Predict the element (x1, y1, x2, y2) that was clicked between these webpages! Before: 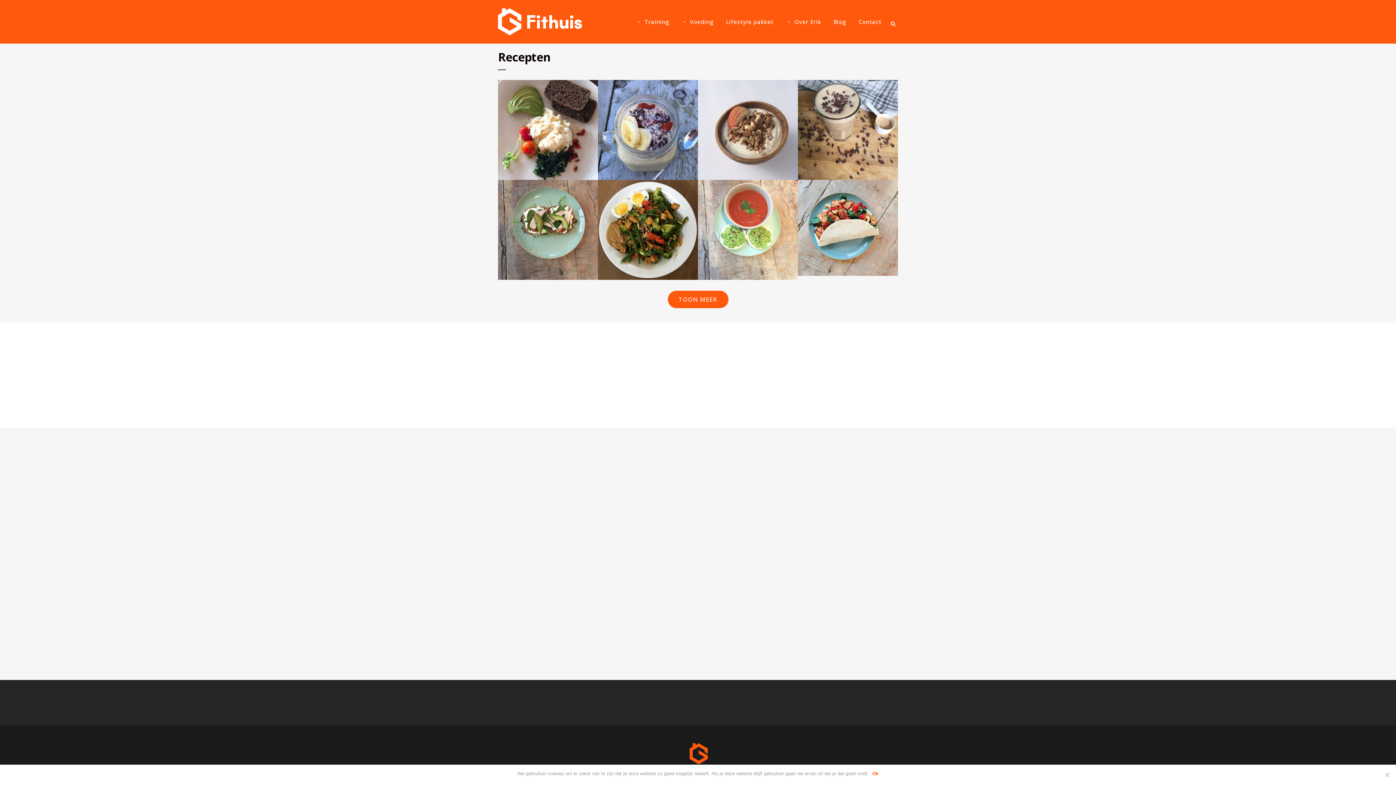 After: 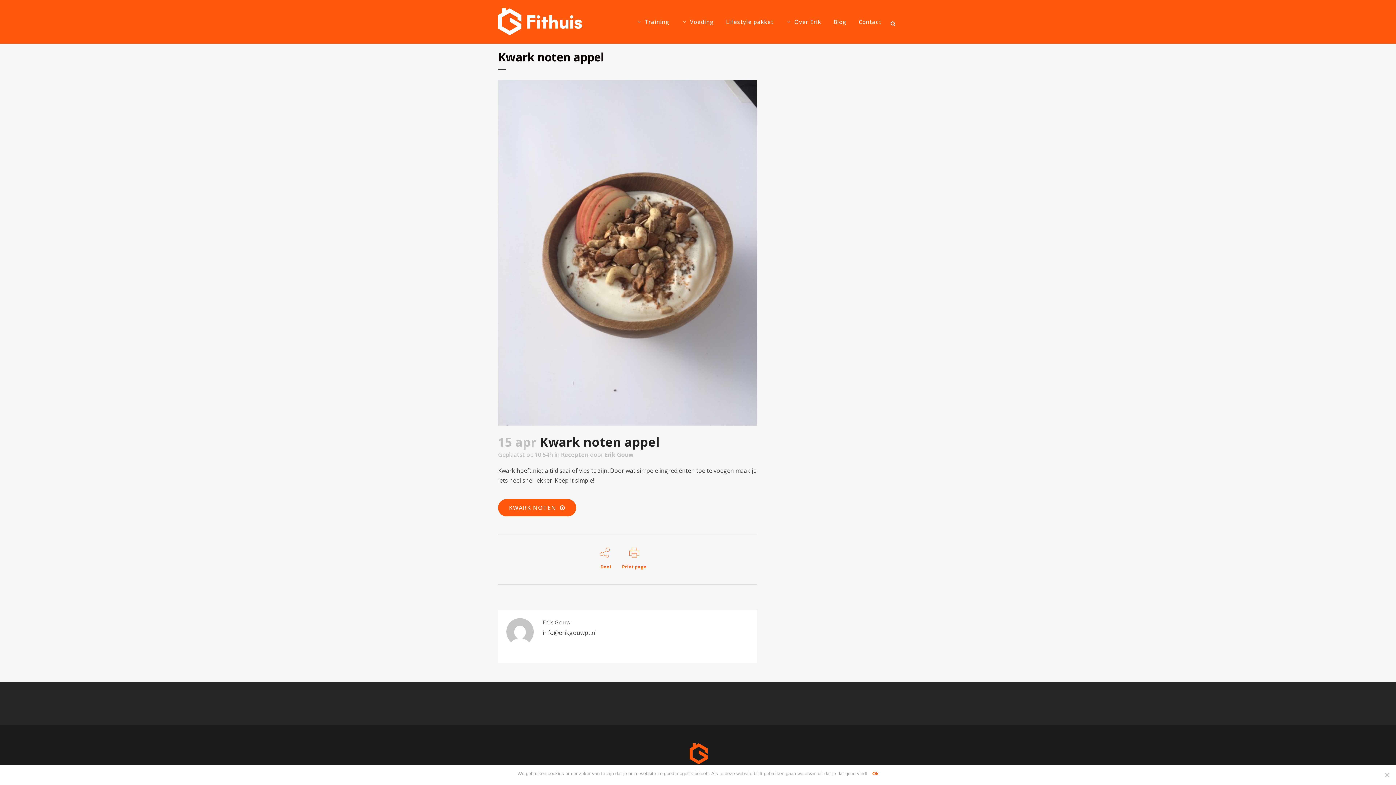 Action: bbox: (716, 106, 766, 128) label: Kwark noten appel